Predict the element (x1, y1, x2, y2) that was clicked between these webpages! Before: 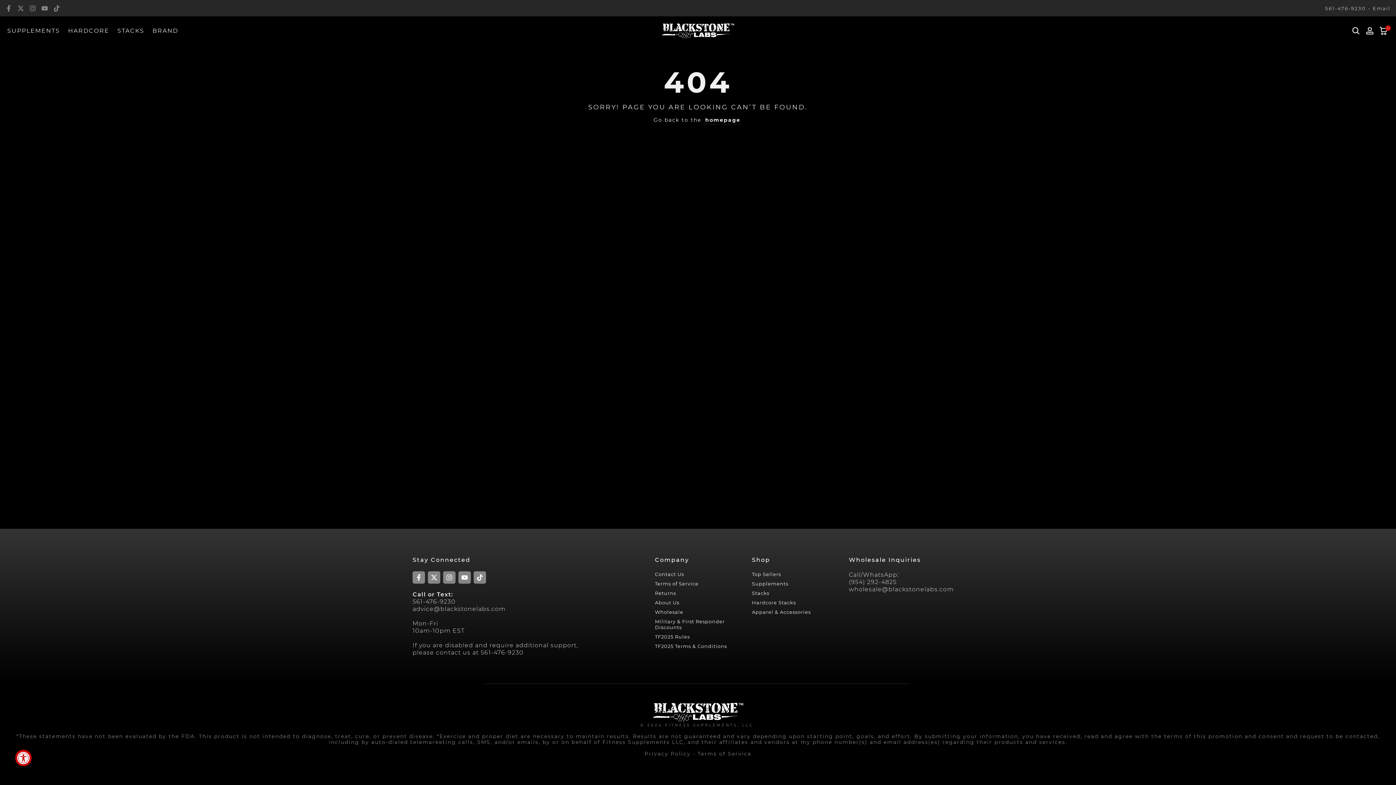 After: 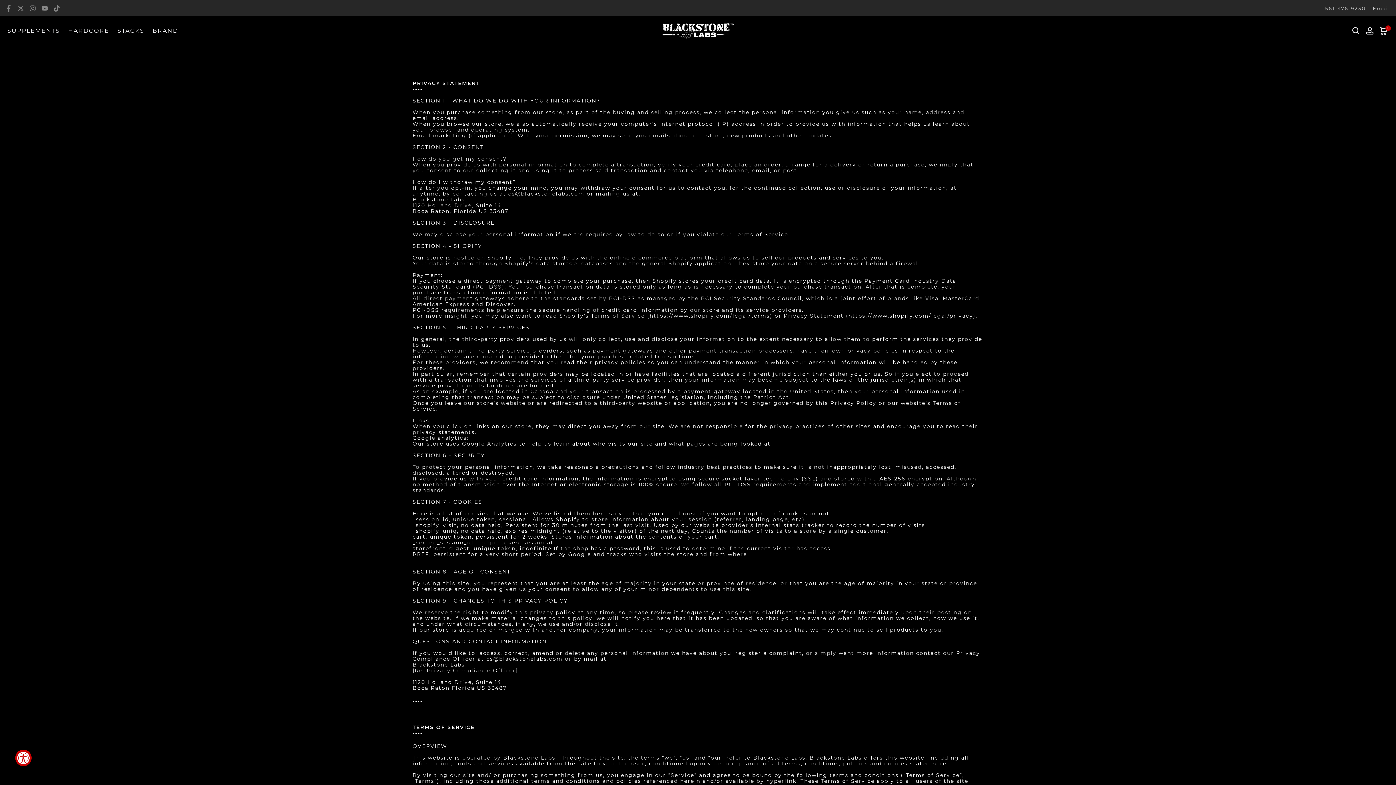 Action: label: Terms of Service bbox: (697, 750, 751, 757)